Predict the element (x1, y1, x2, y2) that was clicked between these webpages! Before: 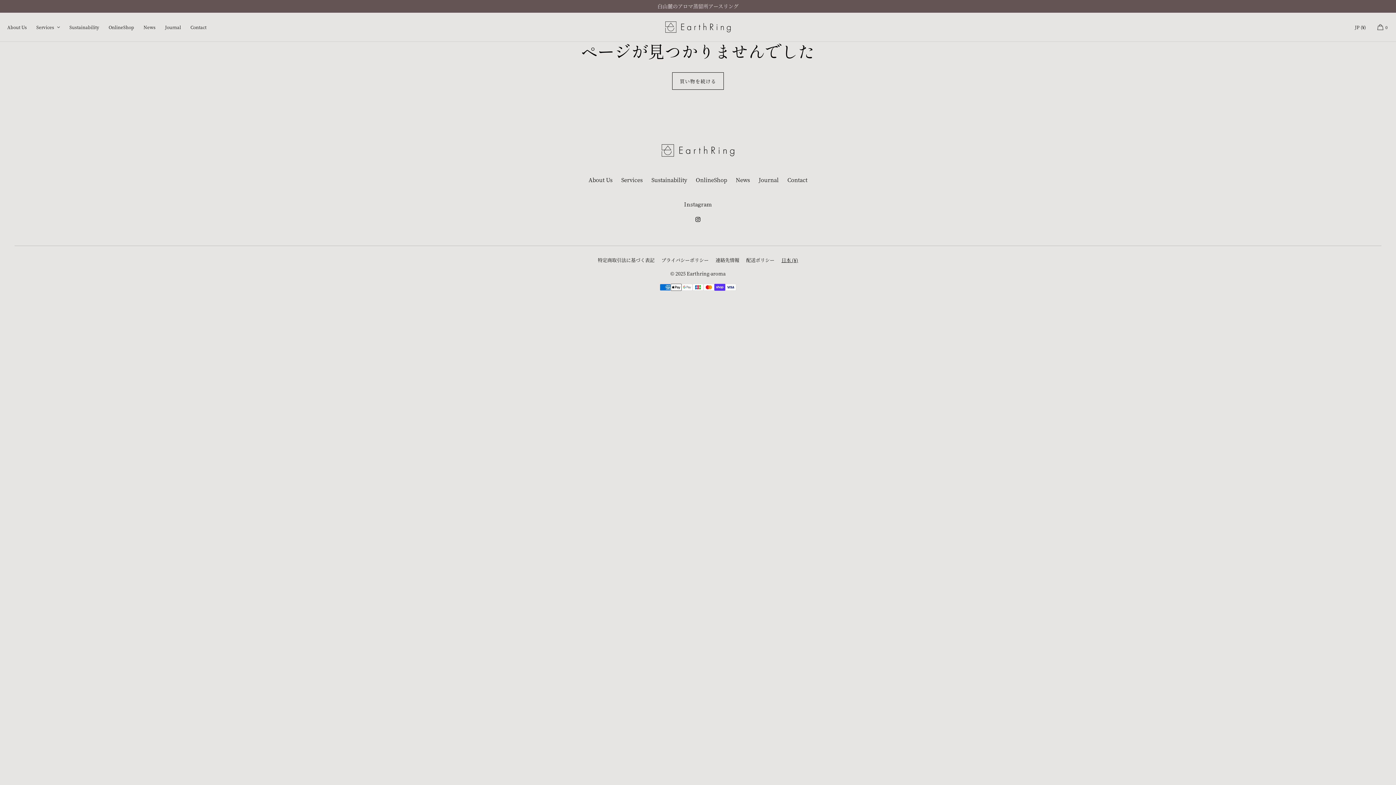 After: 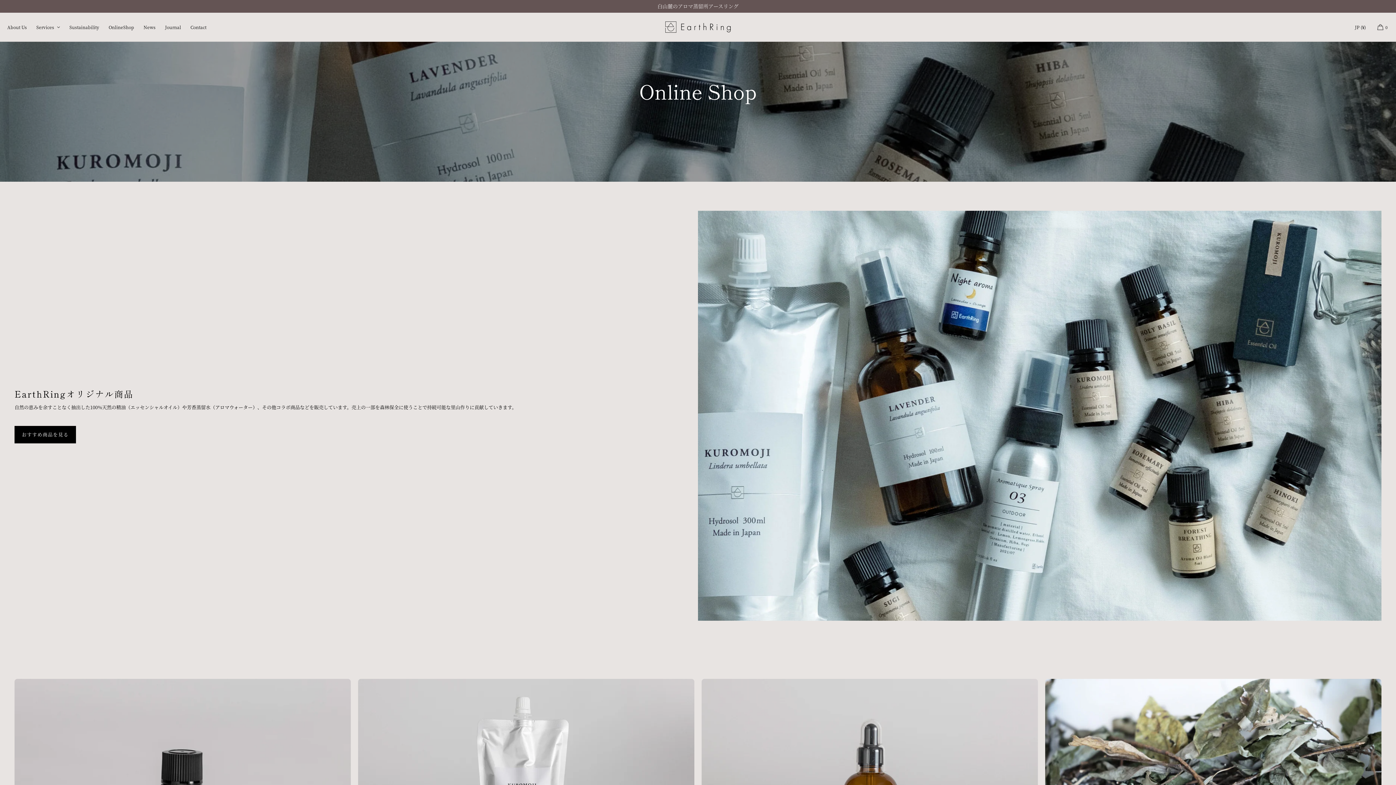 Action: bbox: (108, 12, 143, 41) label: OnlineShop